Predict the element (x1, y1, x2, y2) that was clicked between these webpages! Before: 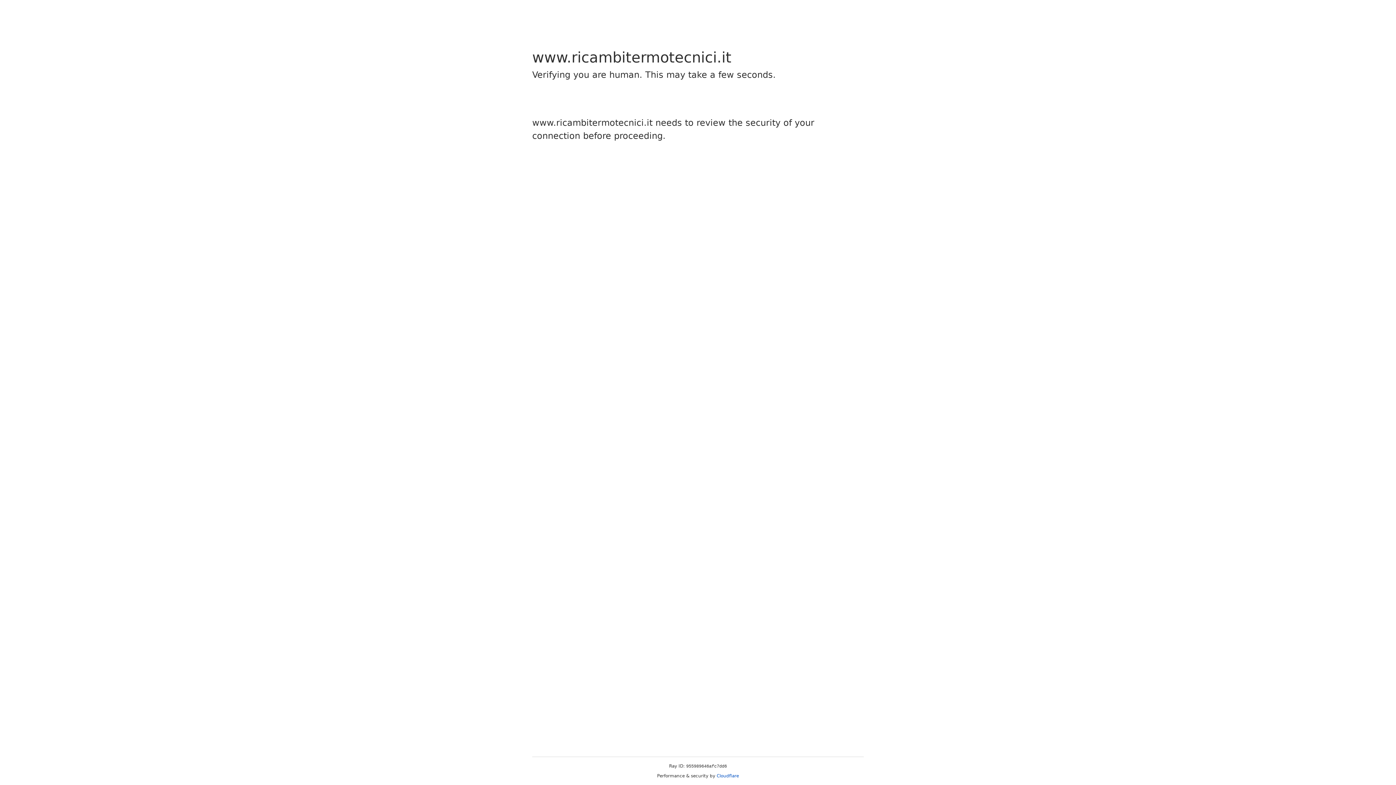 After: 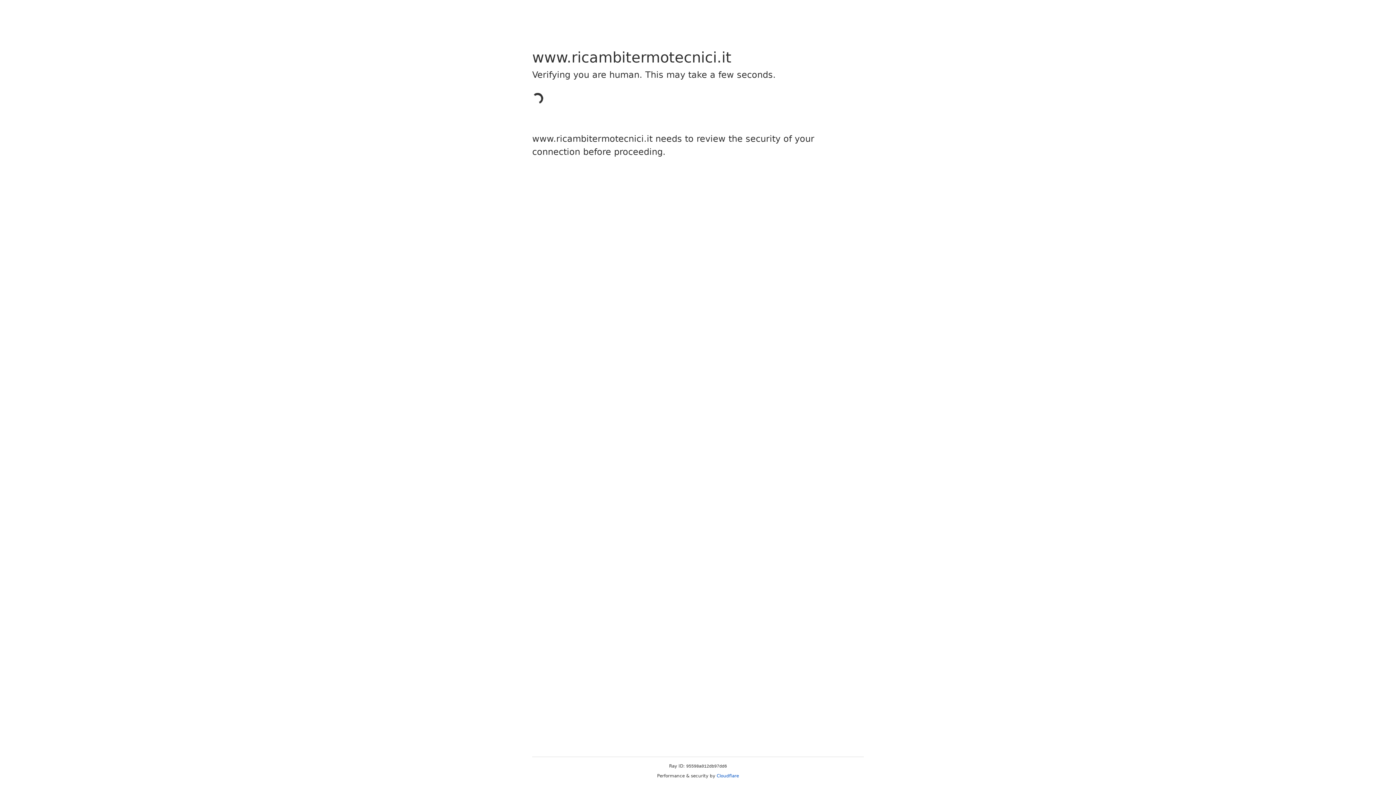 Action: label: Cloudflare bbox: (716, 773, 739, 778)